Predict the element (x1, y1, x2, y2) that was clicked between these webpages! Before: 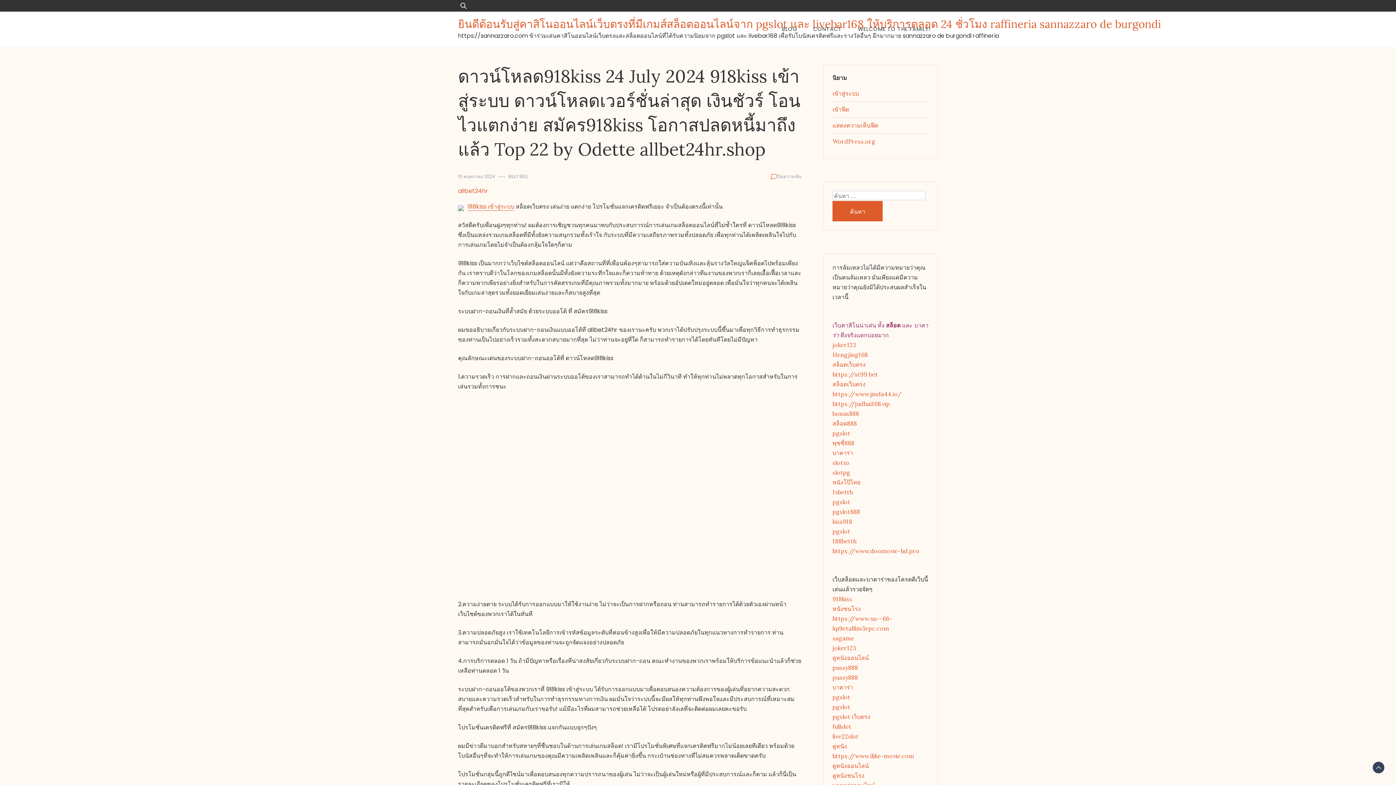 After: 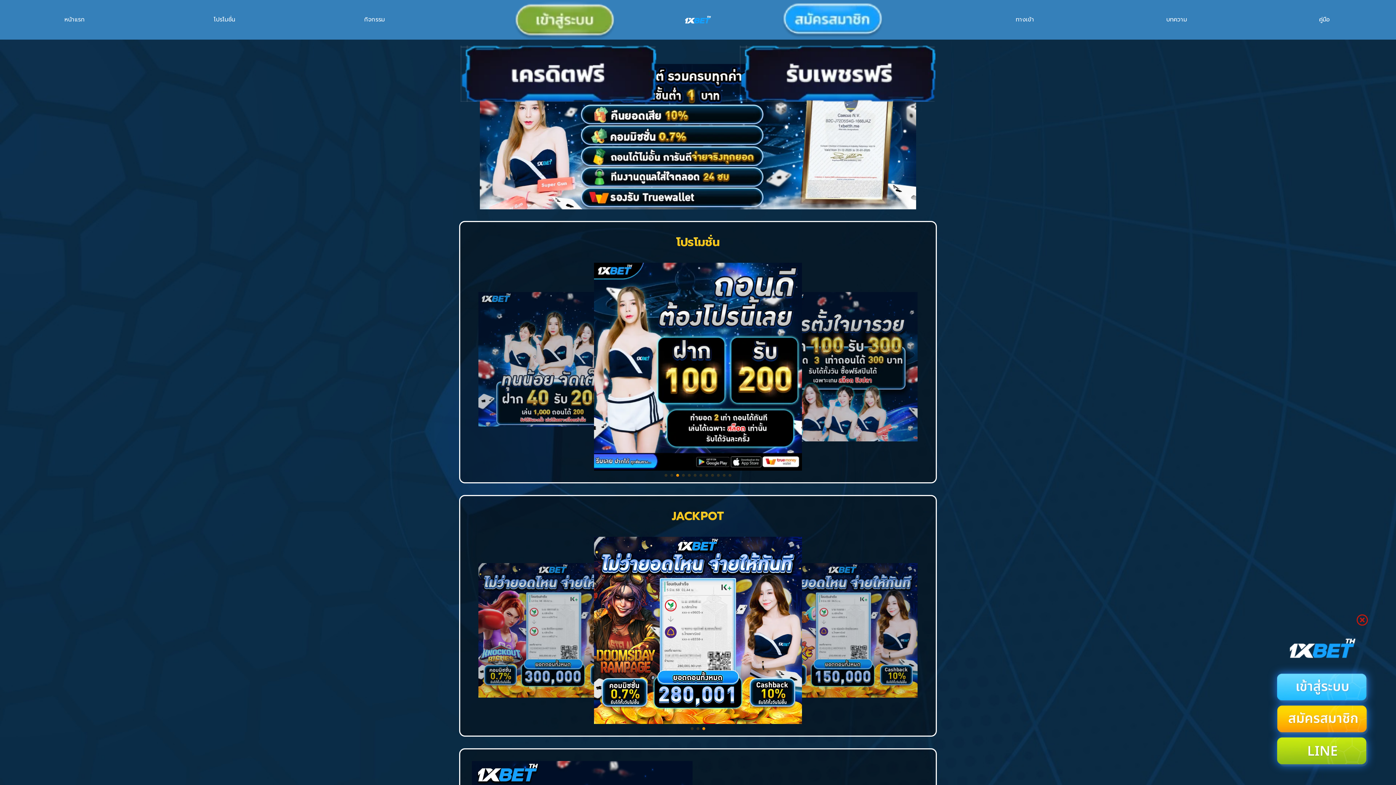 Action: bbox: (832, 488, 853, 496) label: 1xbetth